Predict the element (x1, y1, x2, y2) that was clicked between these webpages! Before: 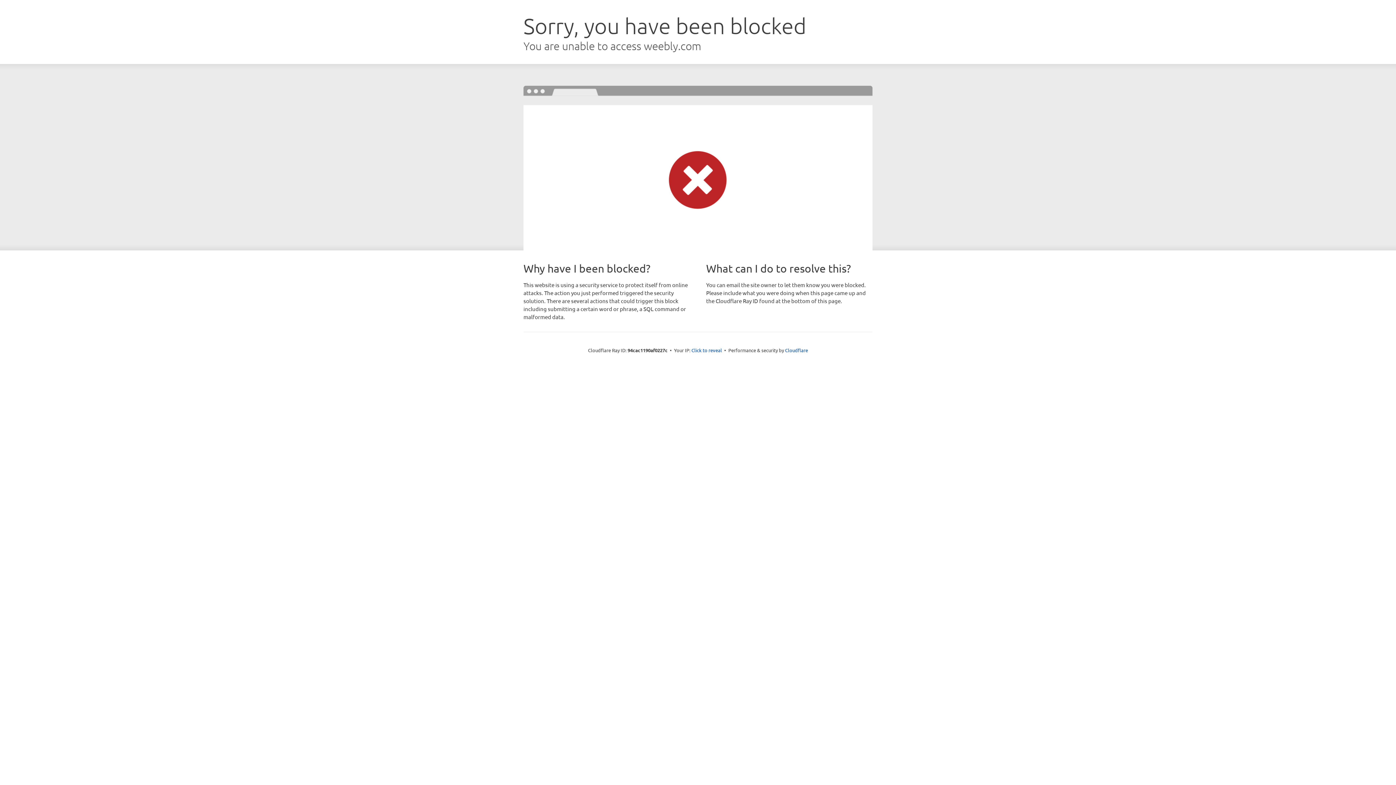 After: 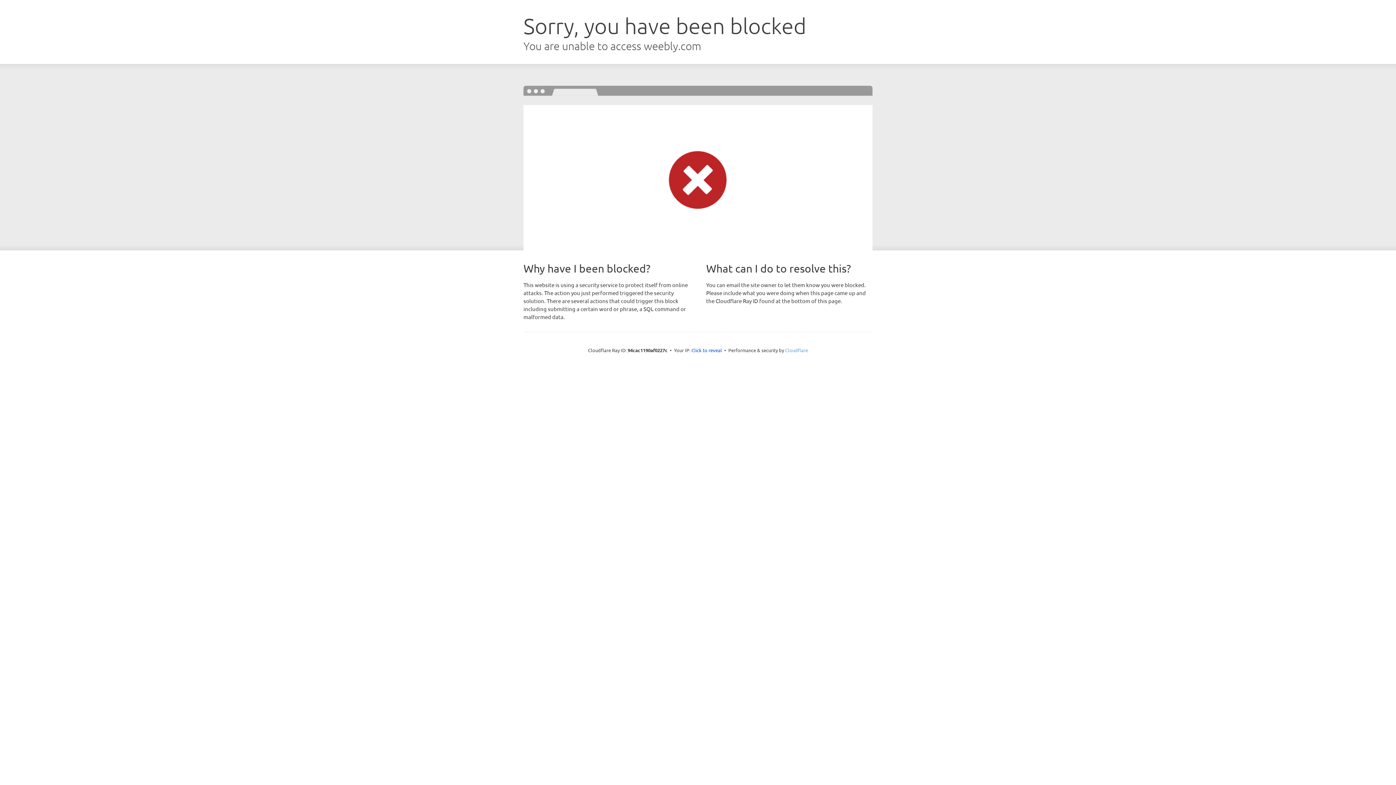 Action: label: Cloudflare bbox: (785, 347, 808, 353)